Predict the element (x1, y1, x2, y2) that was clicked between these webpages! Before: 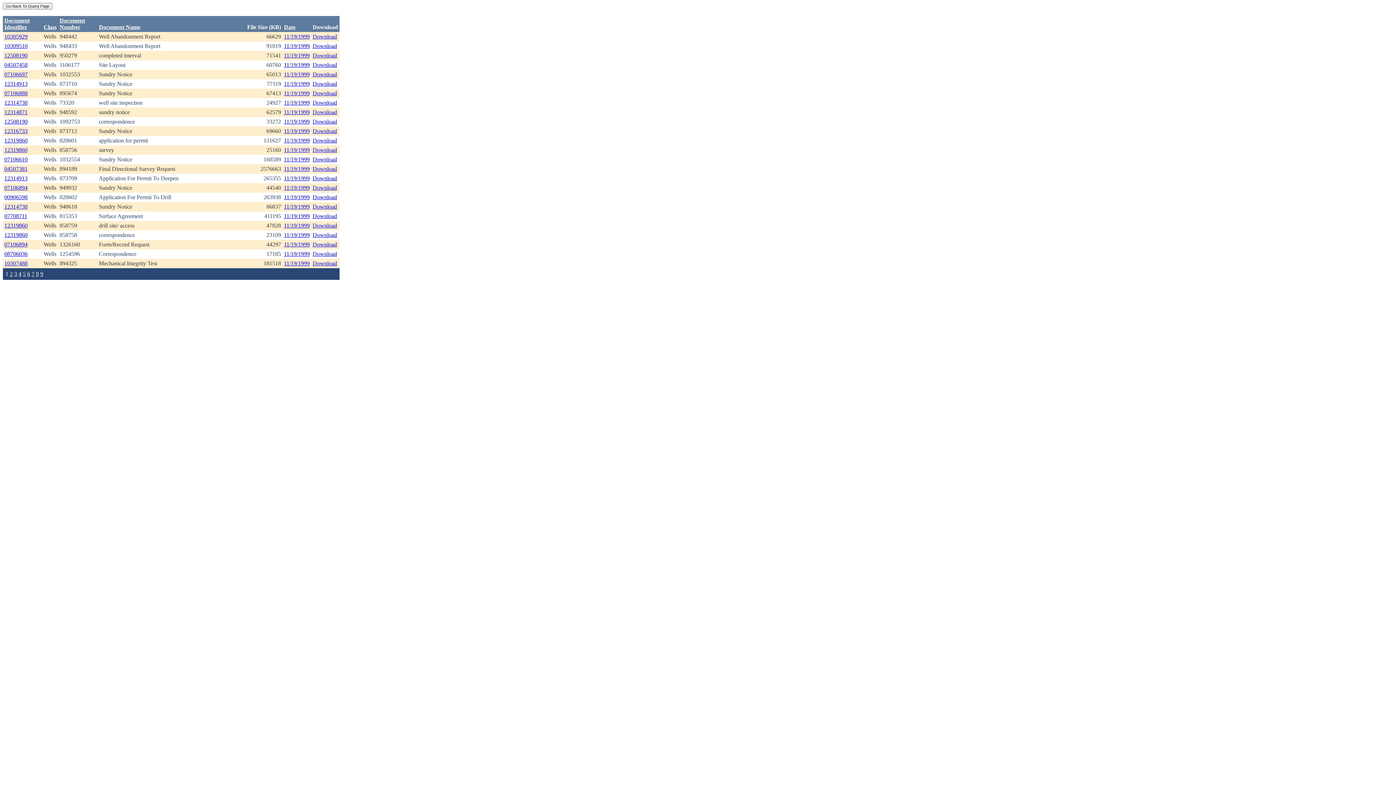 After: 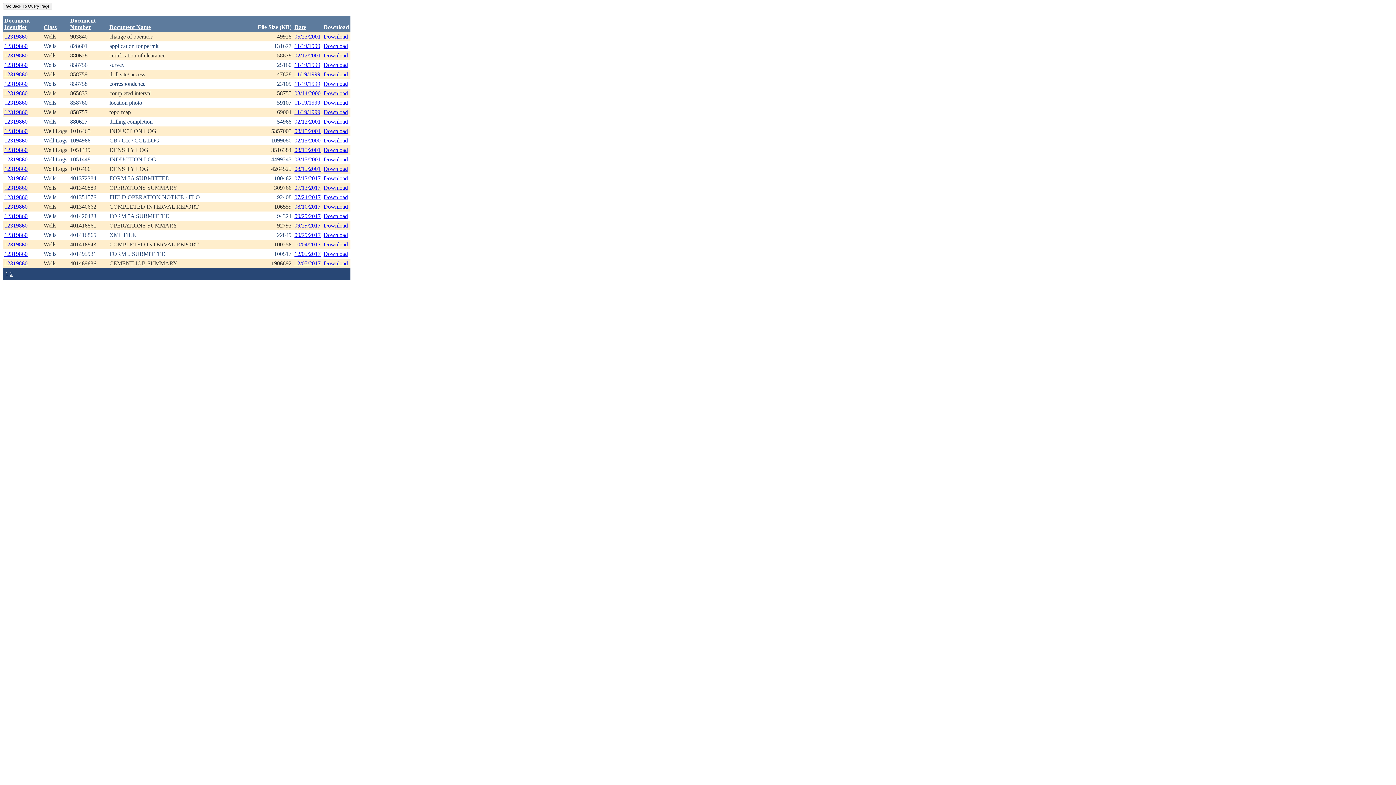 Action: label: 12319860 bbox: (4, 232, 27, 238)